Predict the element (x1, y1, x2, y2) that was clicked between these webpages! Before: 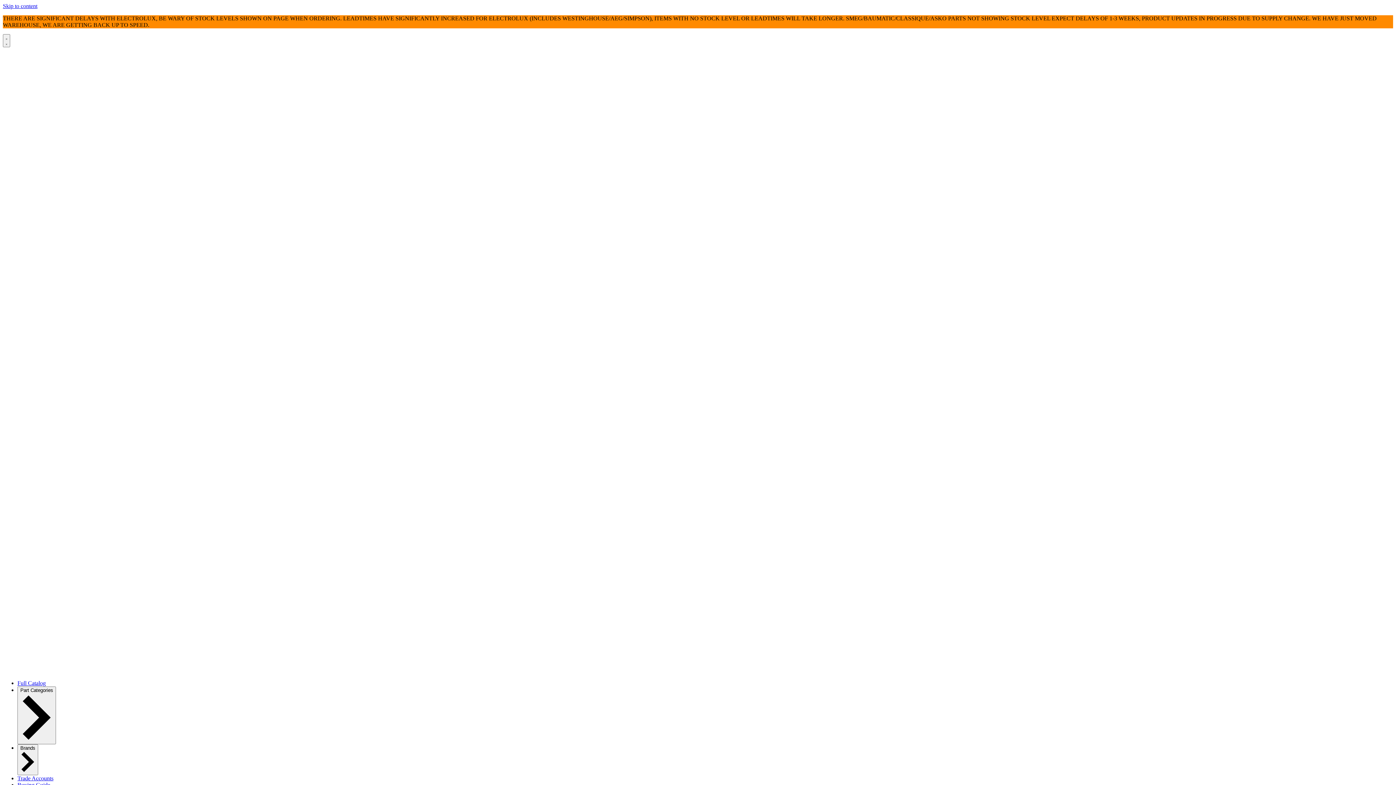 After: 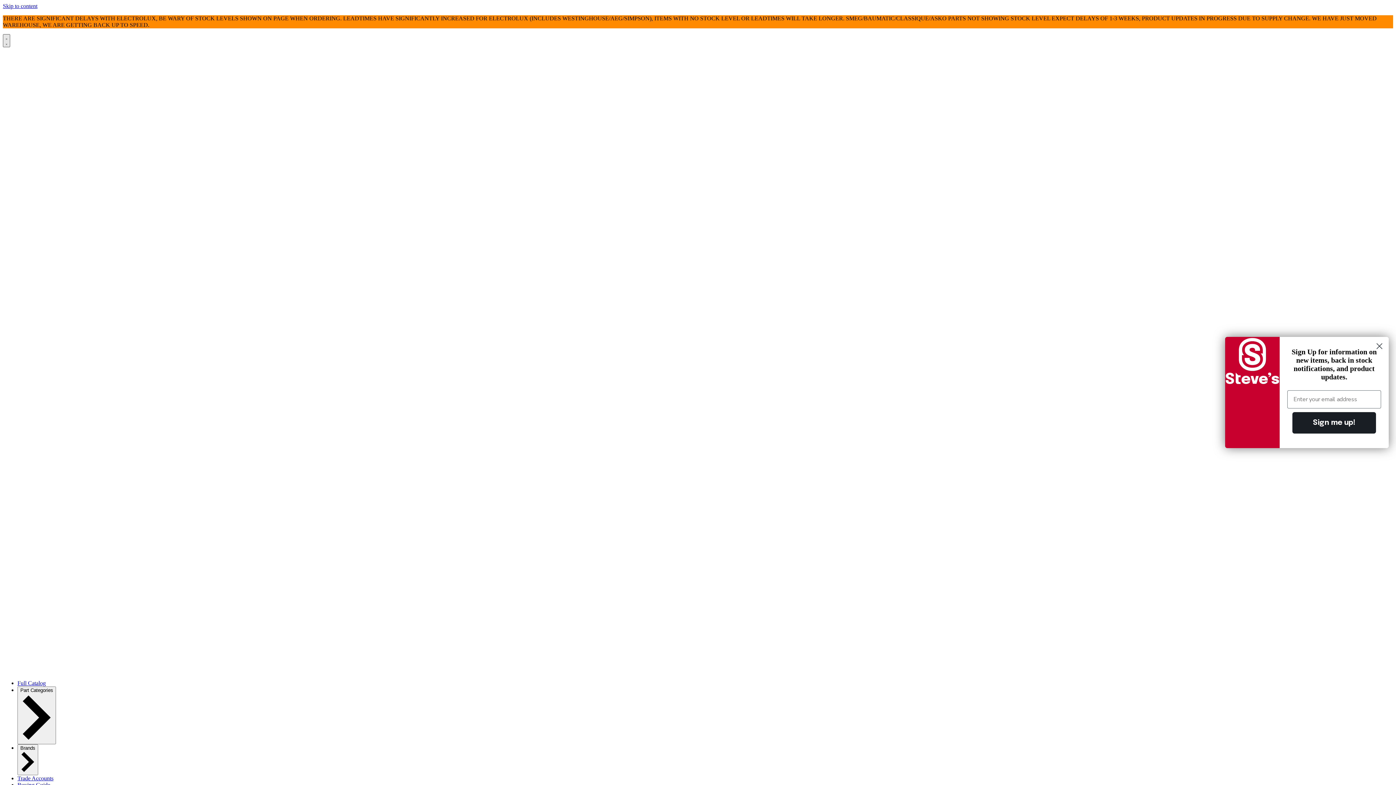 Action: bbox: (2, 34, 10, 47) label: Open menu